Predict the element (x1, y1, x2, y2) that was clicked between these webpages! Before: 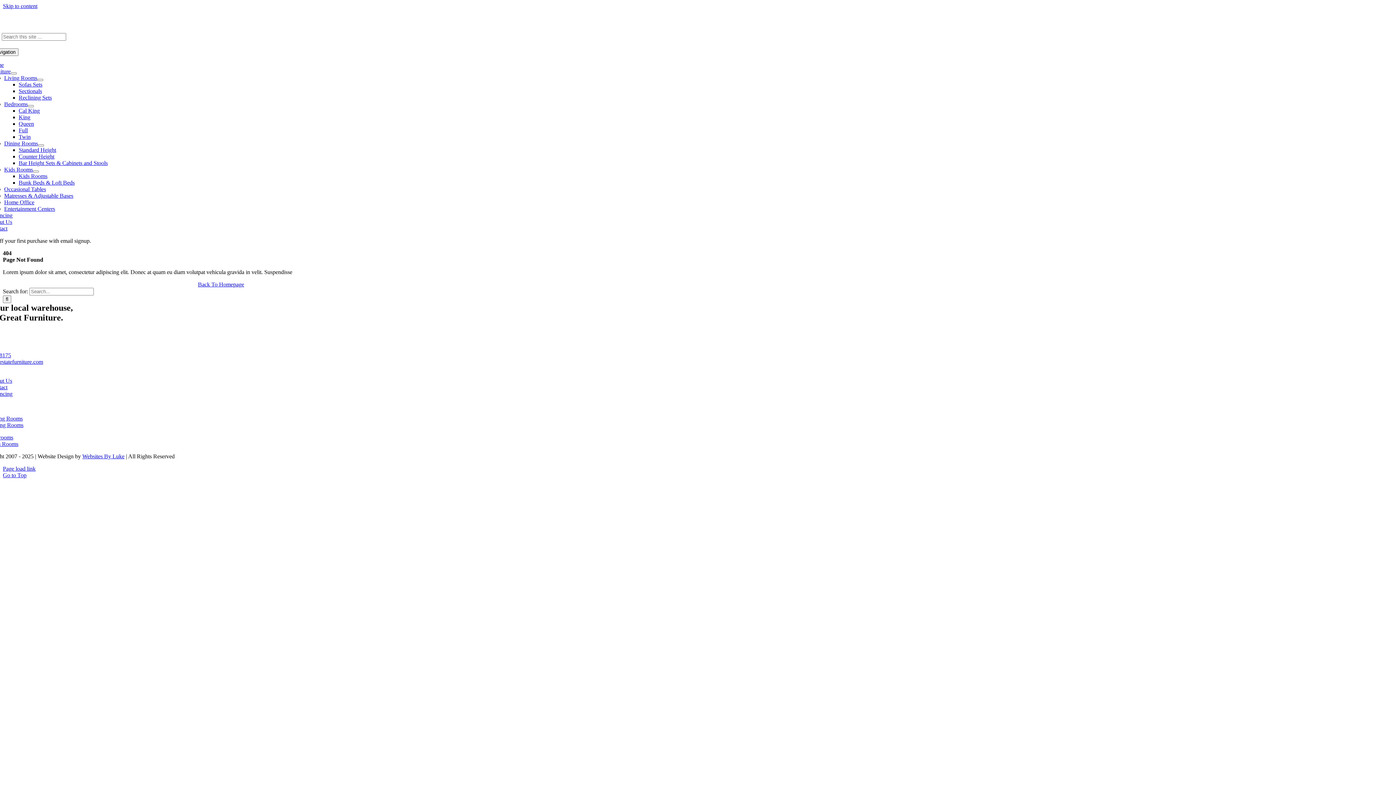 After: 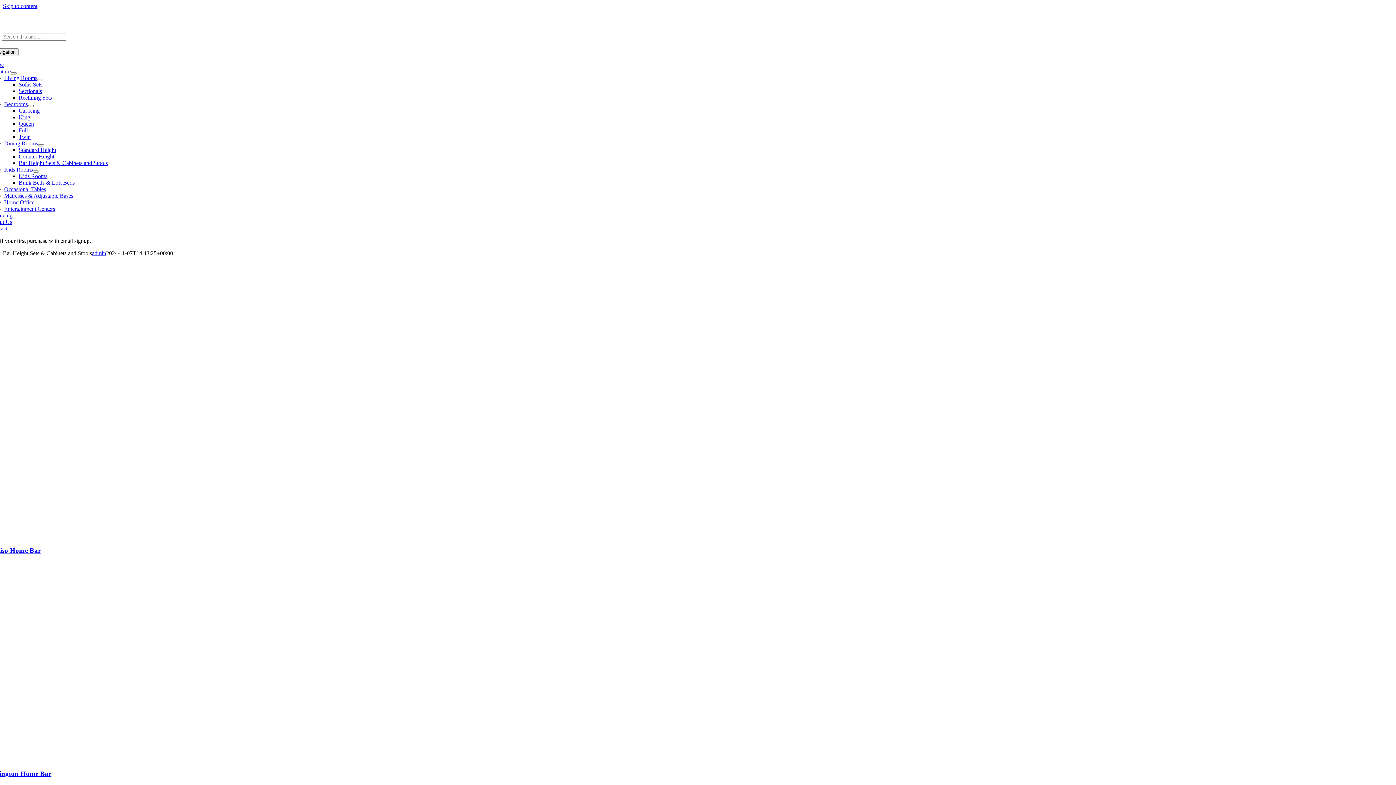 Action: label: Bar Height Sets & Cabinets and Stools bbox: (18, 160, 107, 166)